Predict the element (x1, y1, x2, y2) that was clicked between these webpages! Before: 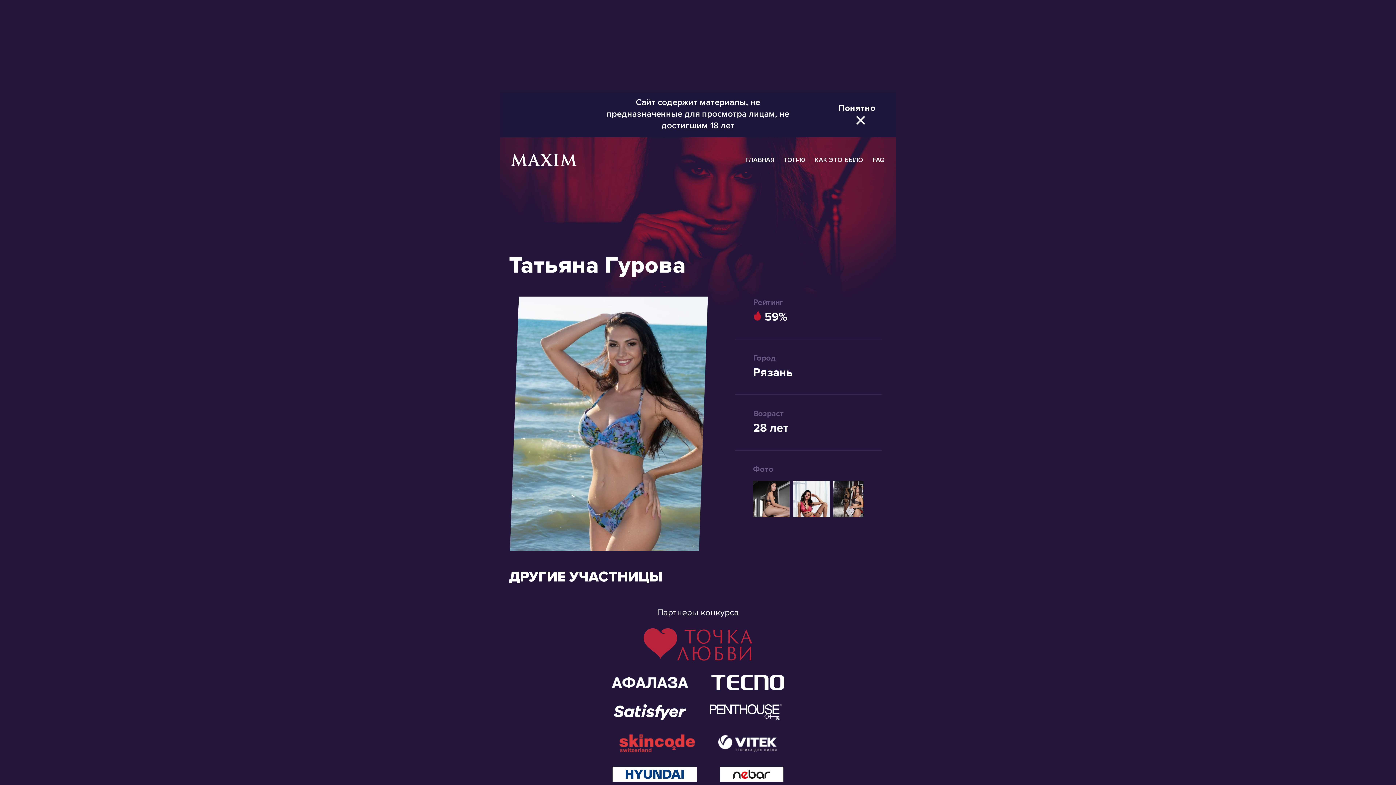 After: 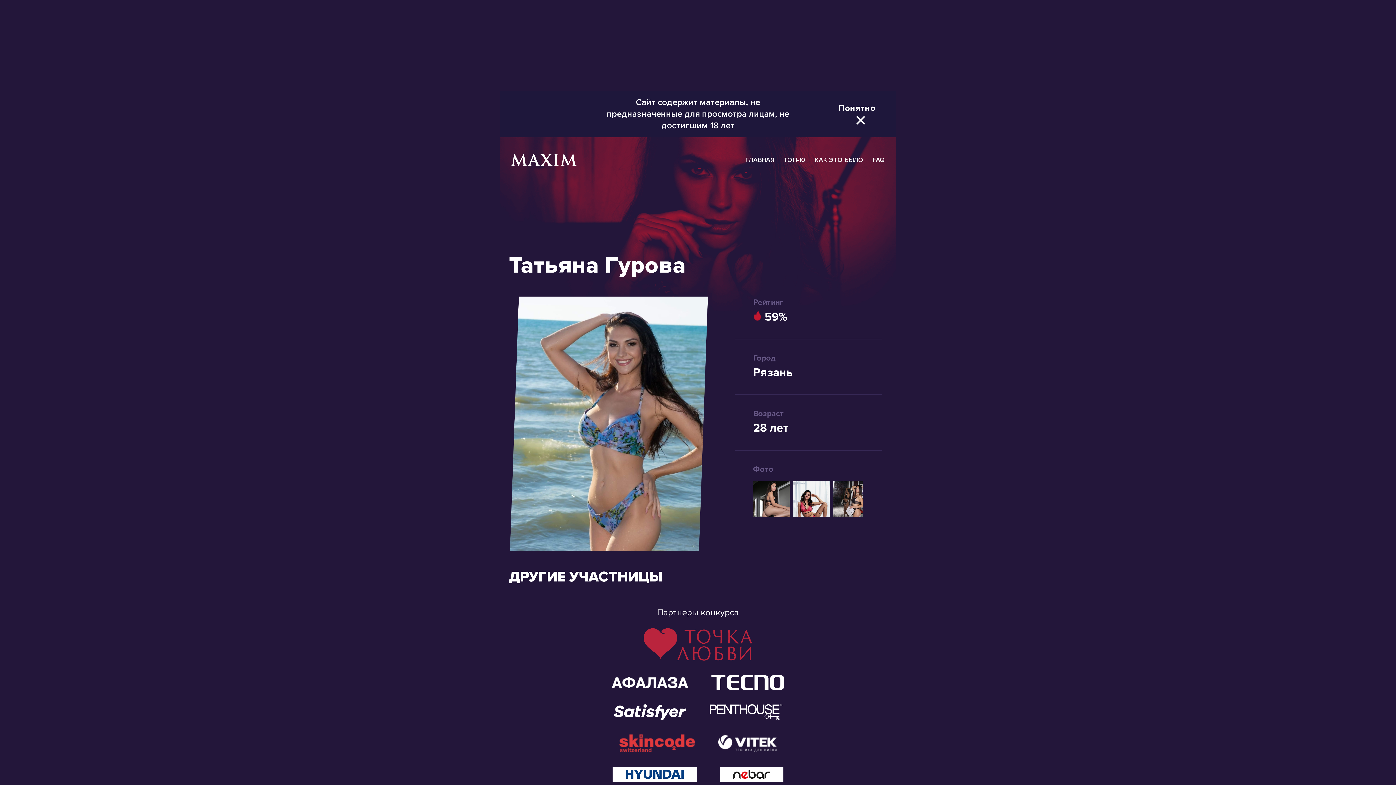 Action: bbox: (522, 628, 873, 661)